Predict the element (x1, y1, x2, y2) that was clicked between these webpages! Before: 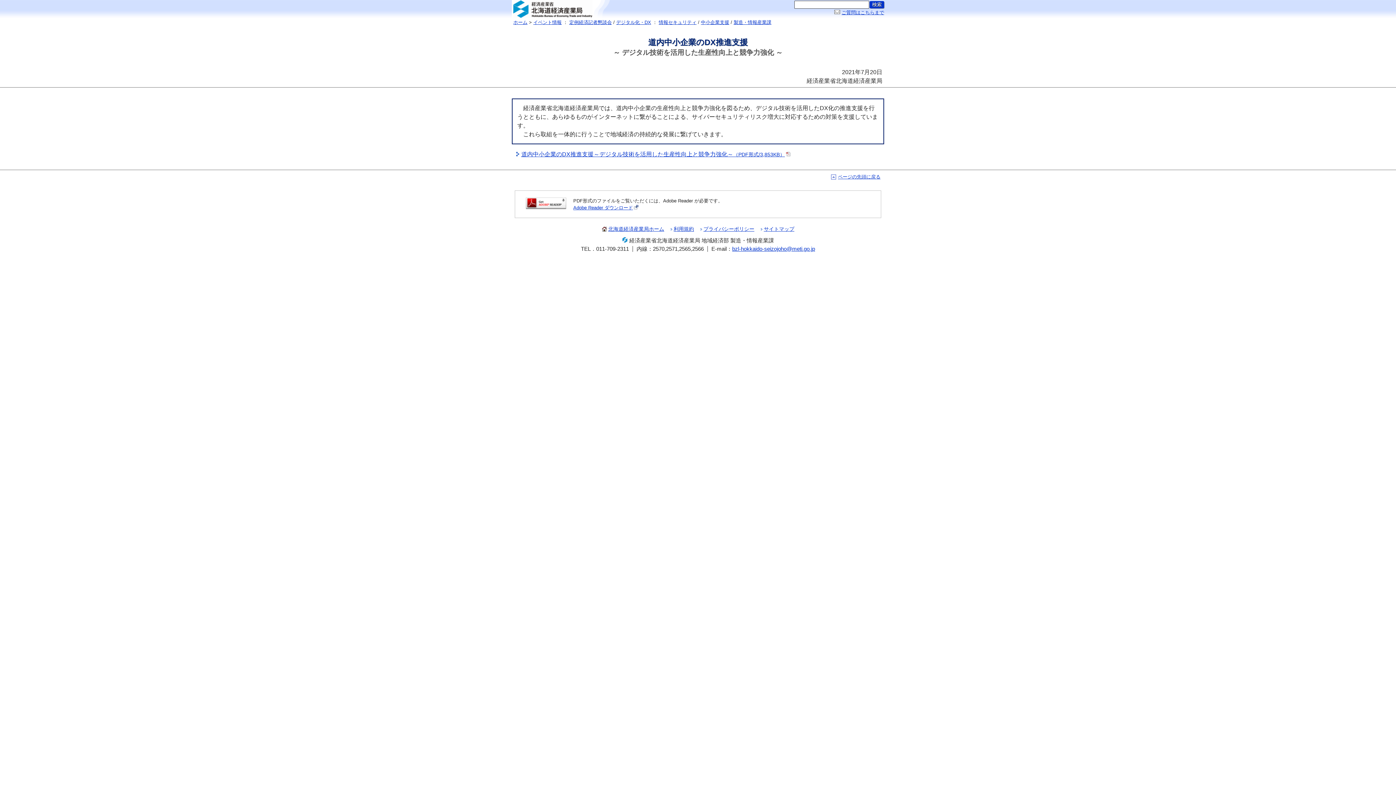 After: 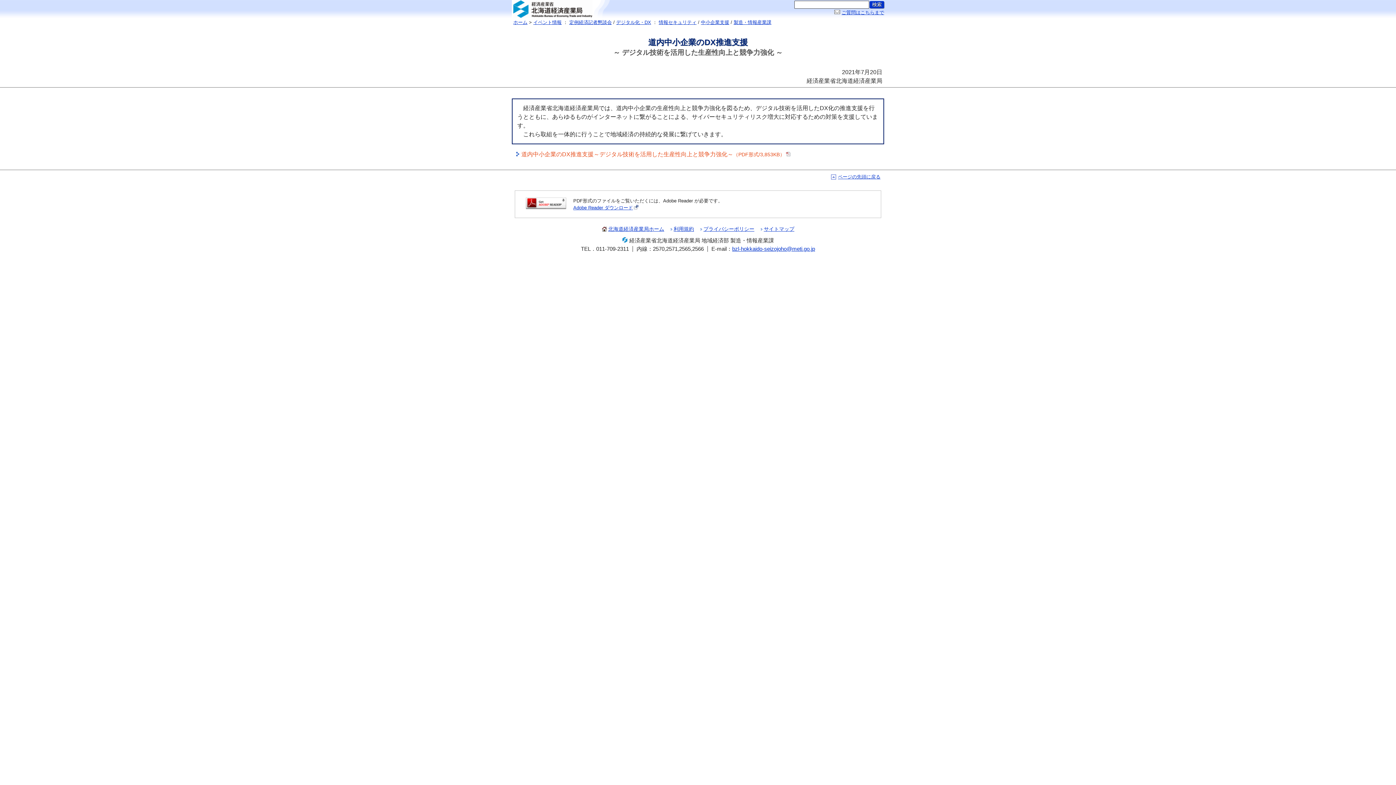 Action: bbox: (521, 151, 790, 157) label: 道内中小企業のDX推進支援～デジタル技術を活用した生産性向上と競争力強化～（PDF形式/3,853KB）